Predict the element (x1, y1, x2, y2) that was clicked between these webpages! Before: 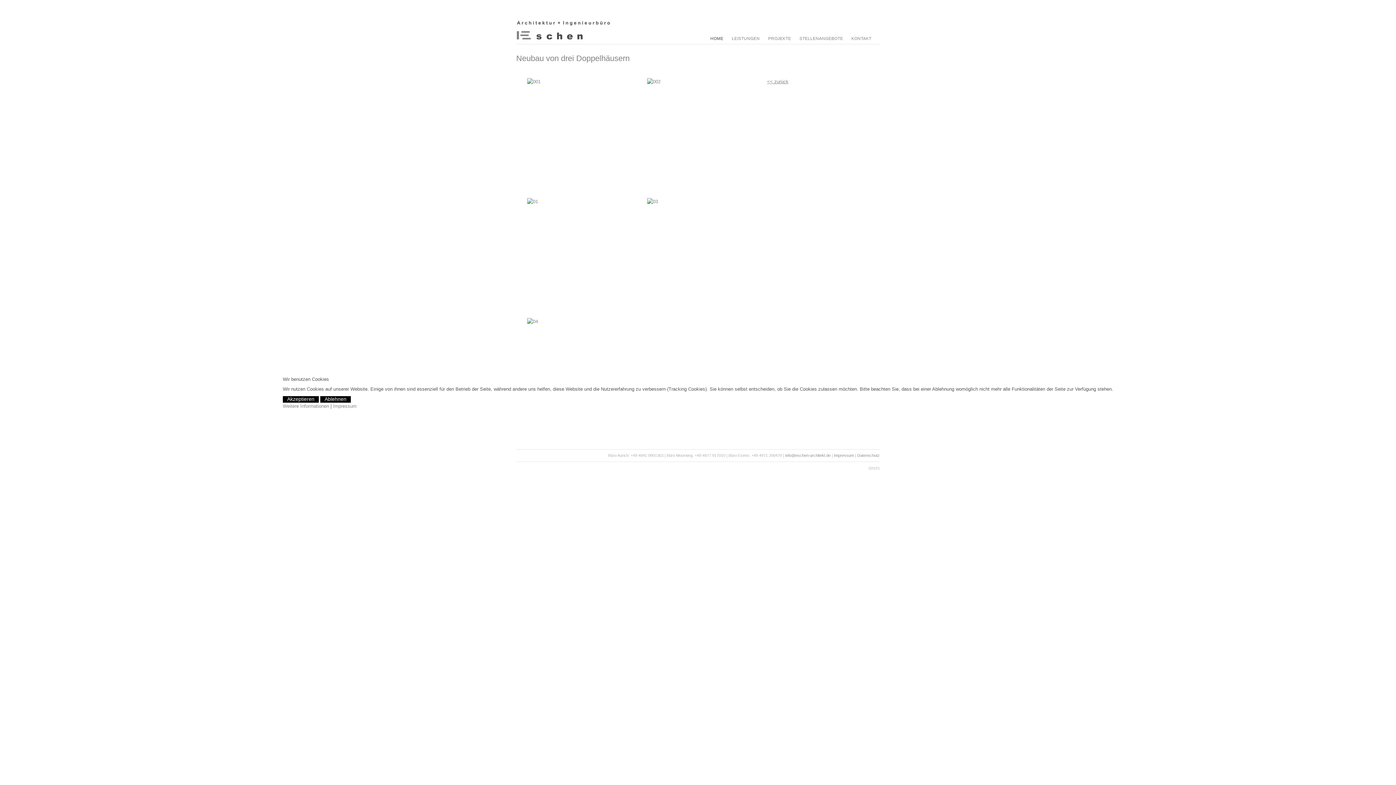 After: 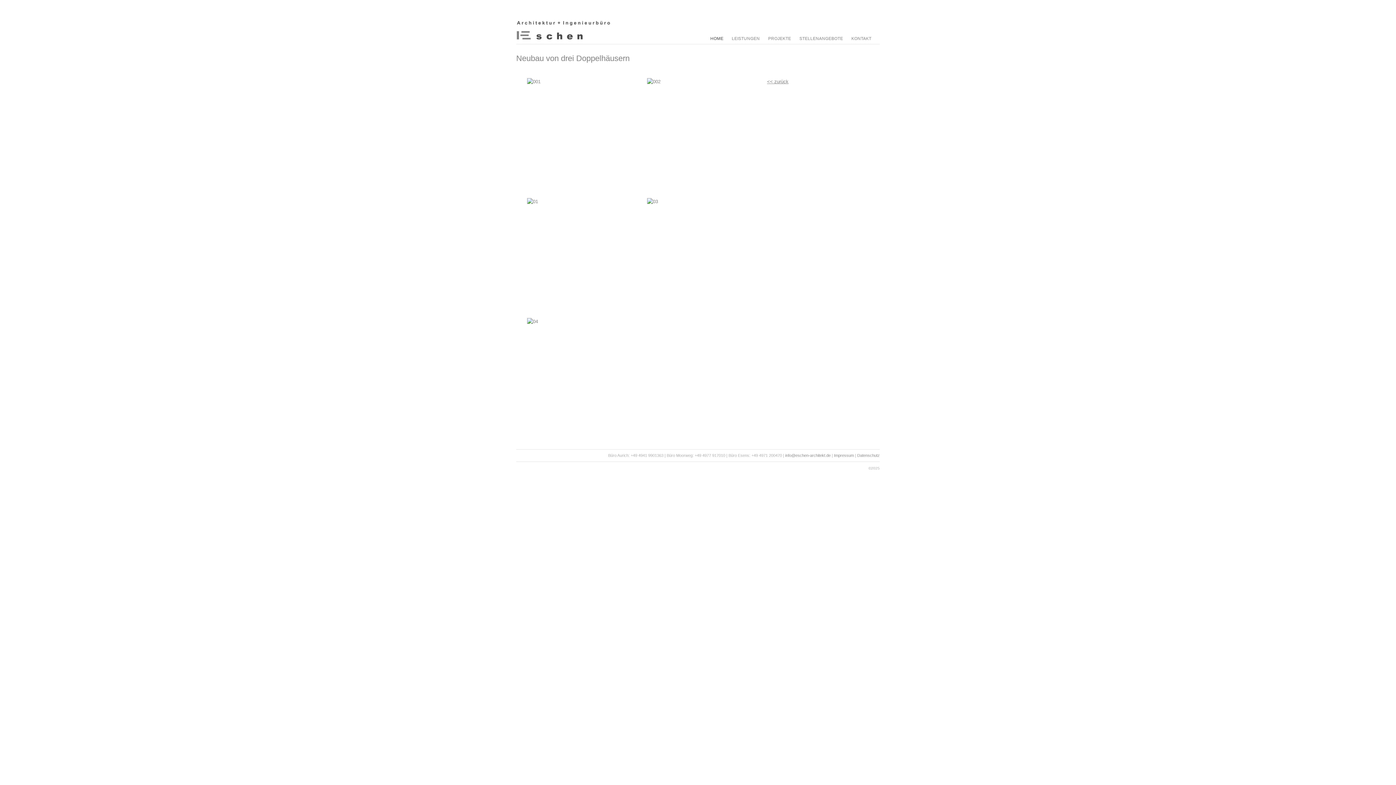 Action: label: Akzeptieren bbox: (282, 396, 318, 402)